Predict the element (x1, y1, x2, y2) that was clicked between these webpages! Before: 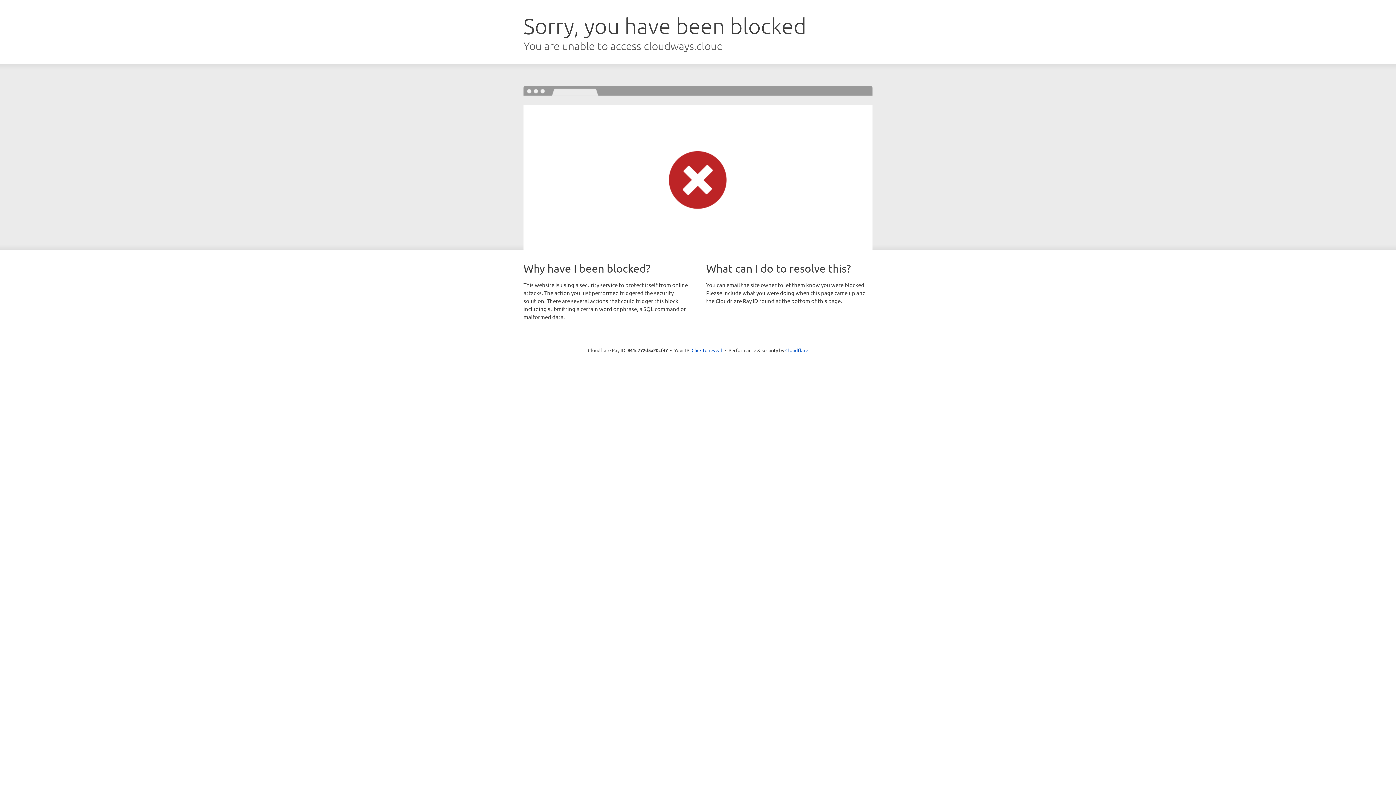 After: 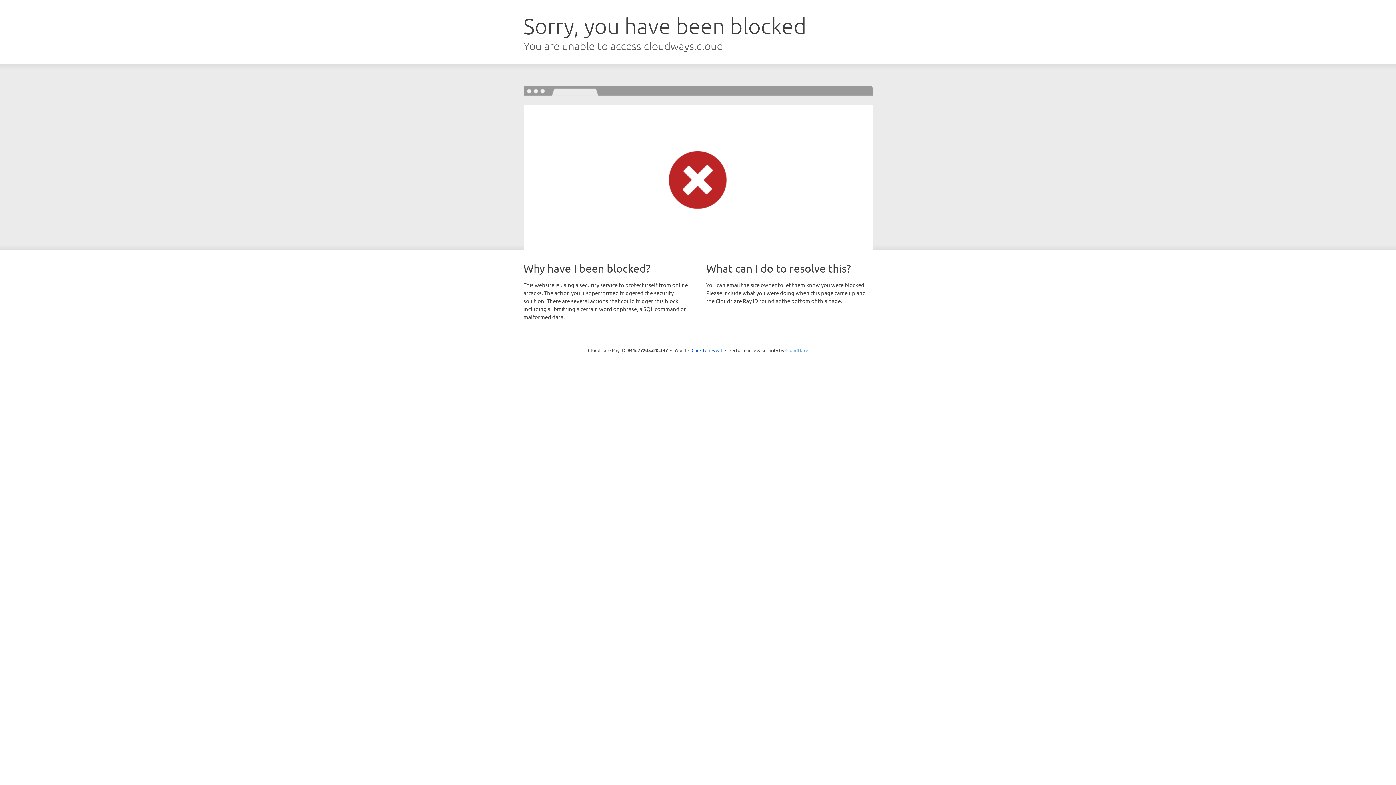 Action: label: Cloudflare bbox: (785, 347, 808, 353)